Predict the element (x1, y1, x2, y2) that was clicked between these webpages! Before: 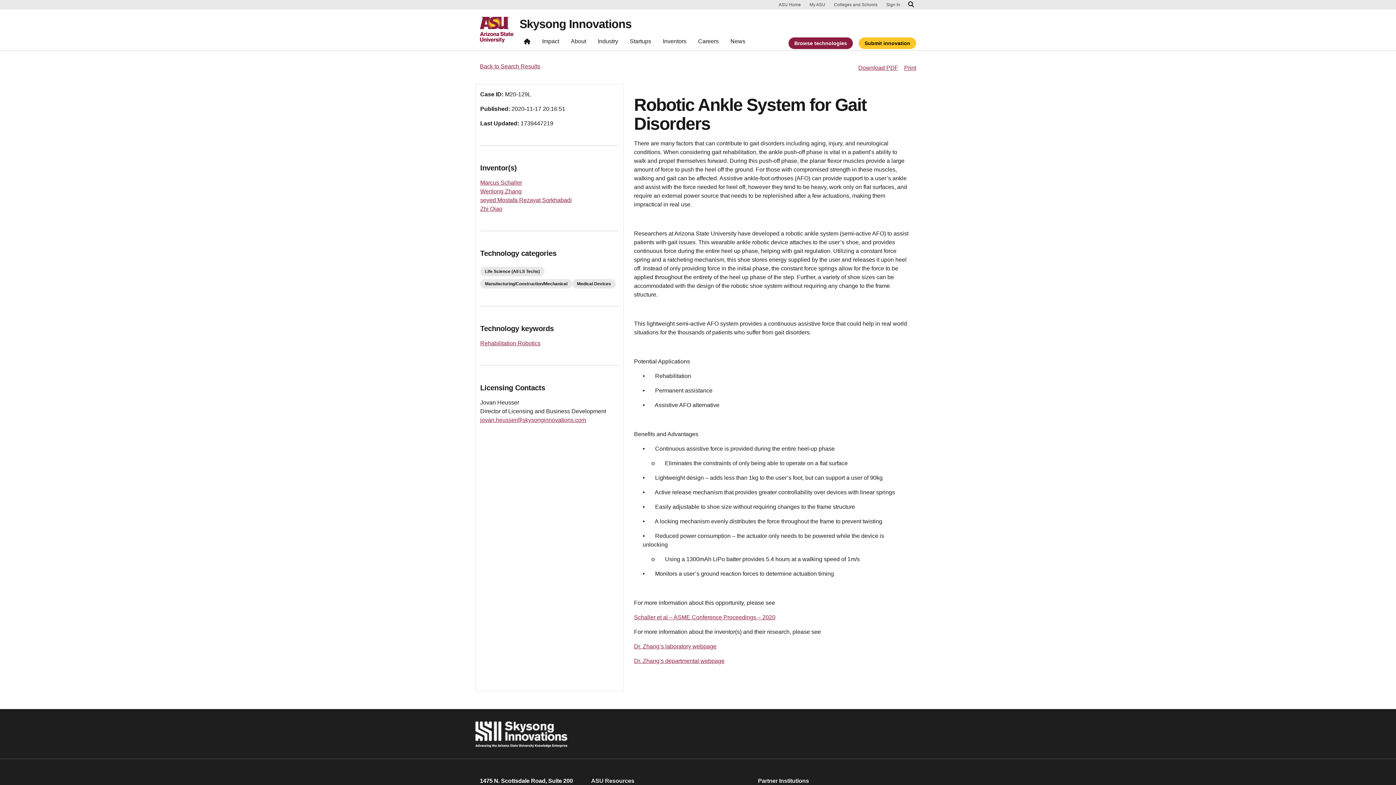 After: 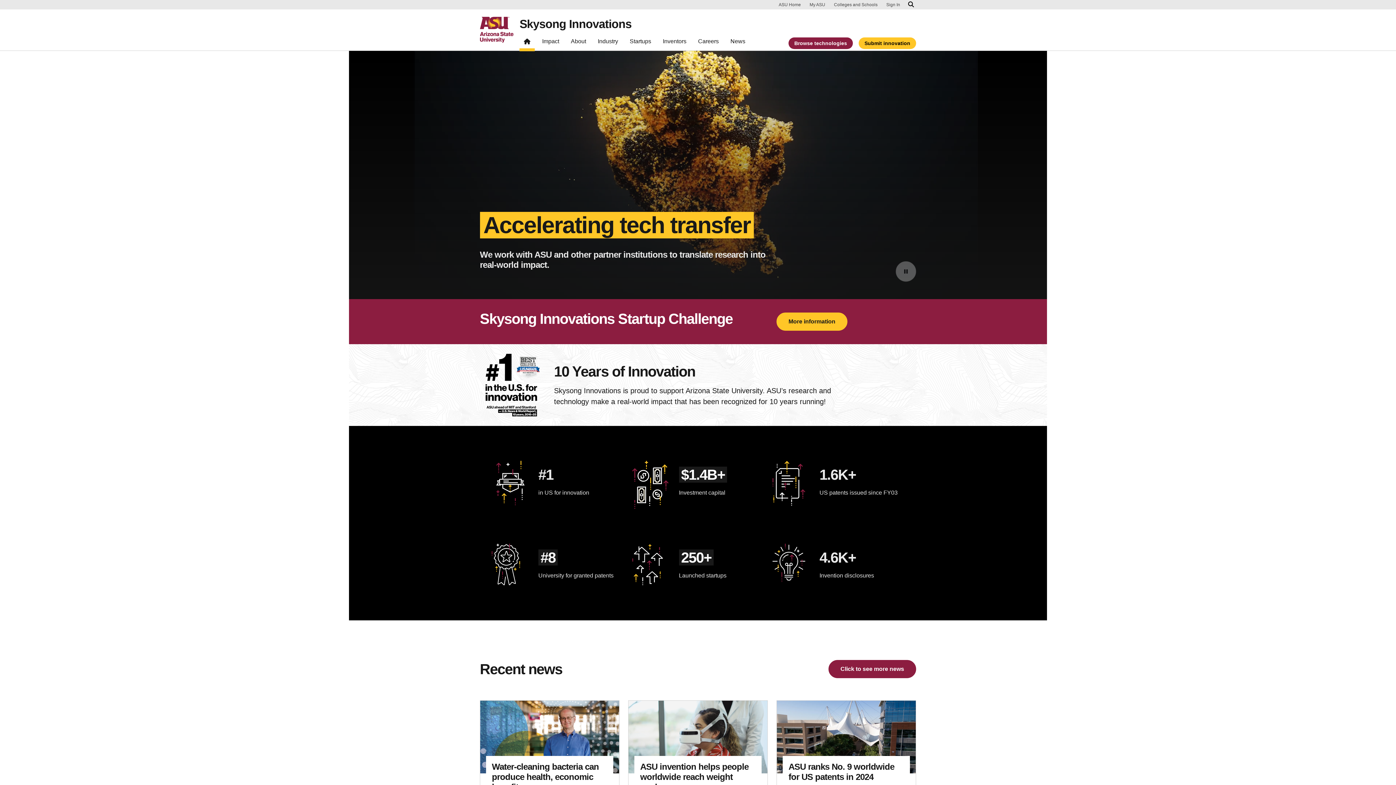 Action: bbox: (480, 716, 562, 751)